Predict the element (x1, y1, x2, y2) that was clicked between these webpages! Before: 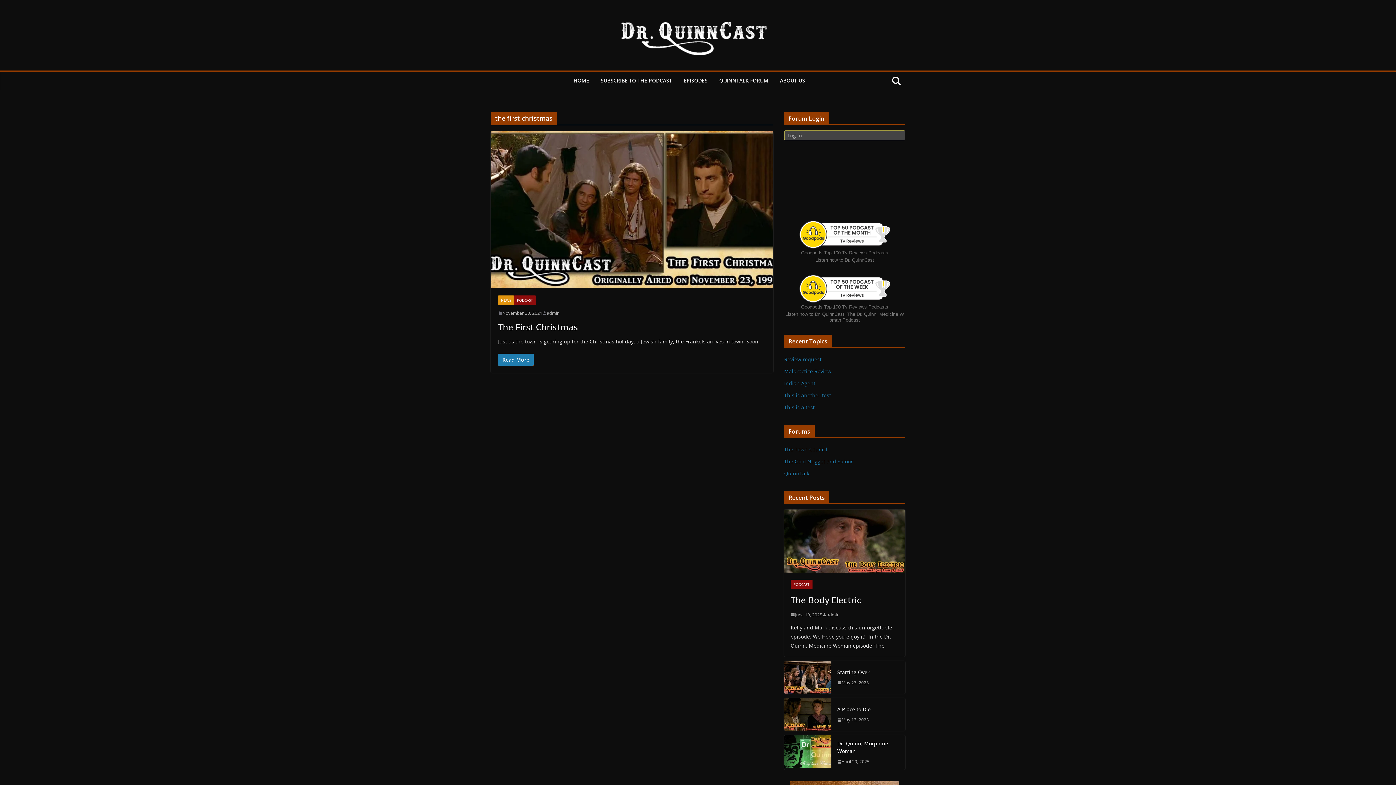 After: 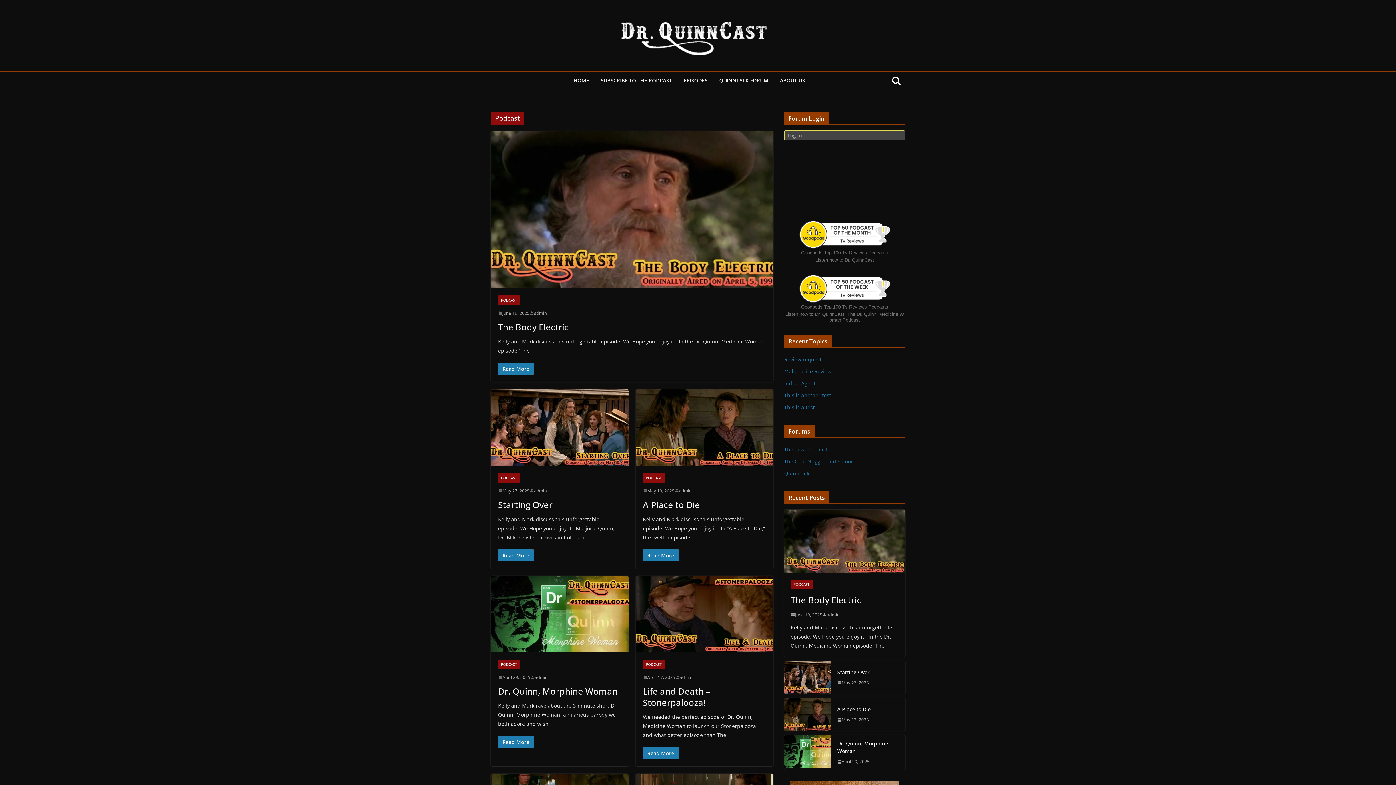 Action: label: PODCAST bbox: (790, 579, 812, 589)